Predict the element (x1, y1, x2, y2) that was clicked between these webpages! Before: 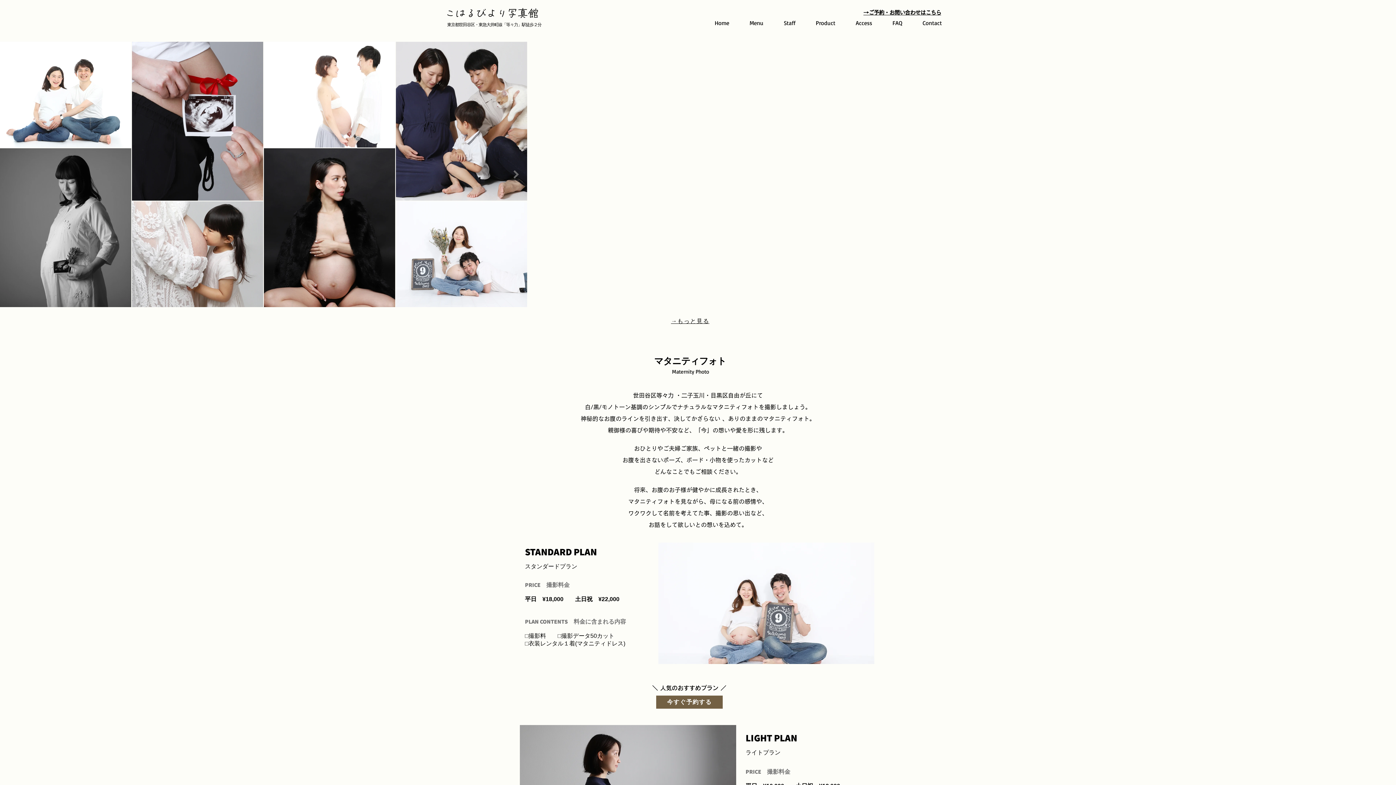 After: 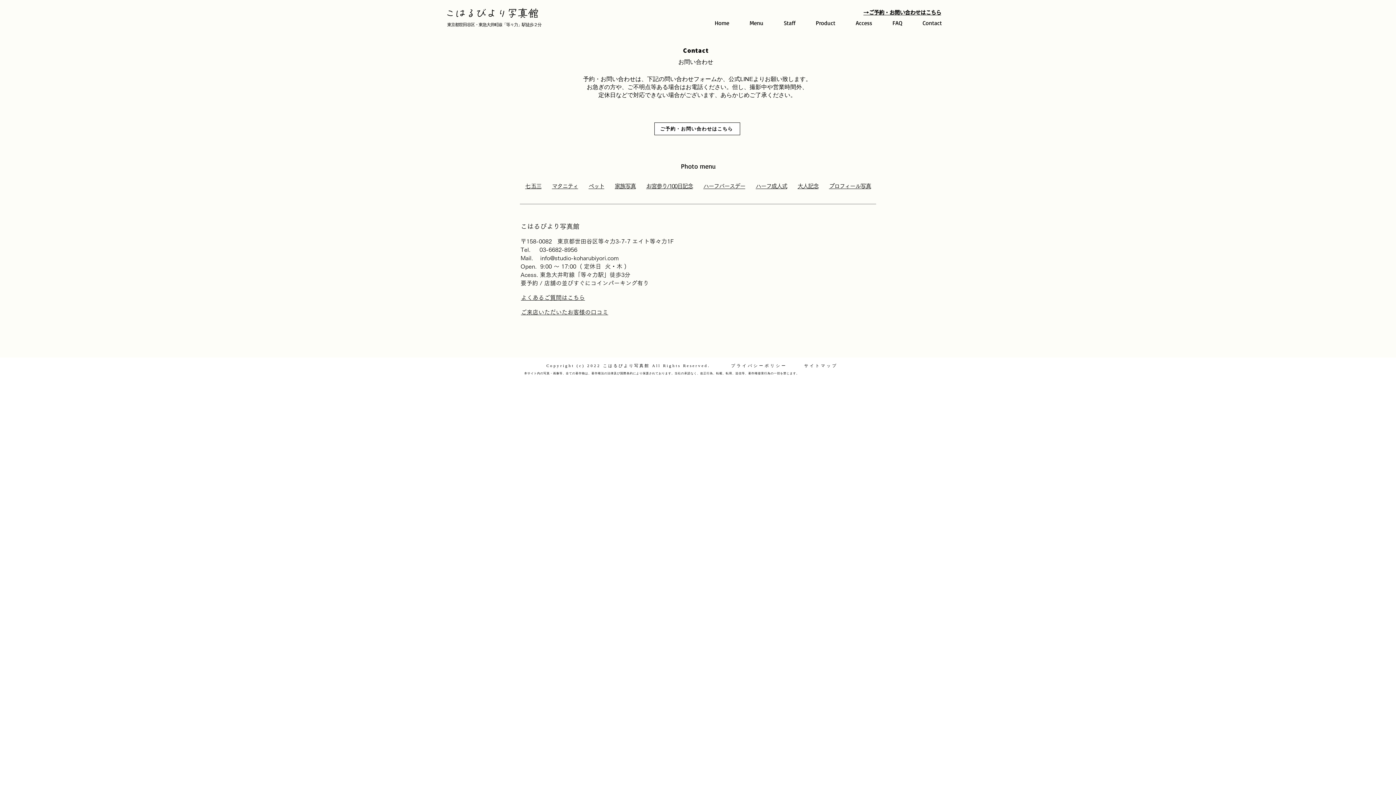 Action: bbox: (917, 17, 956, 28) label: Contact